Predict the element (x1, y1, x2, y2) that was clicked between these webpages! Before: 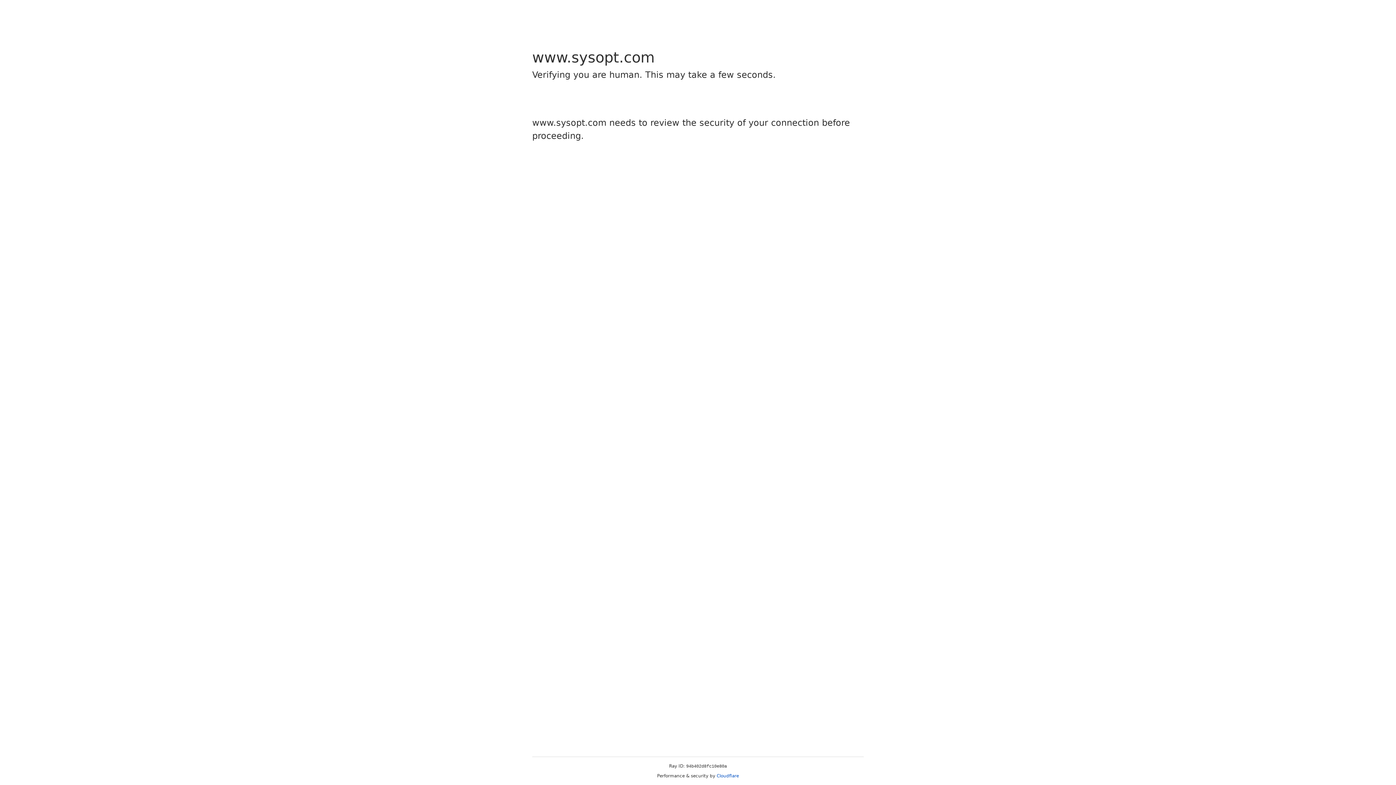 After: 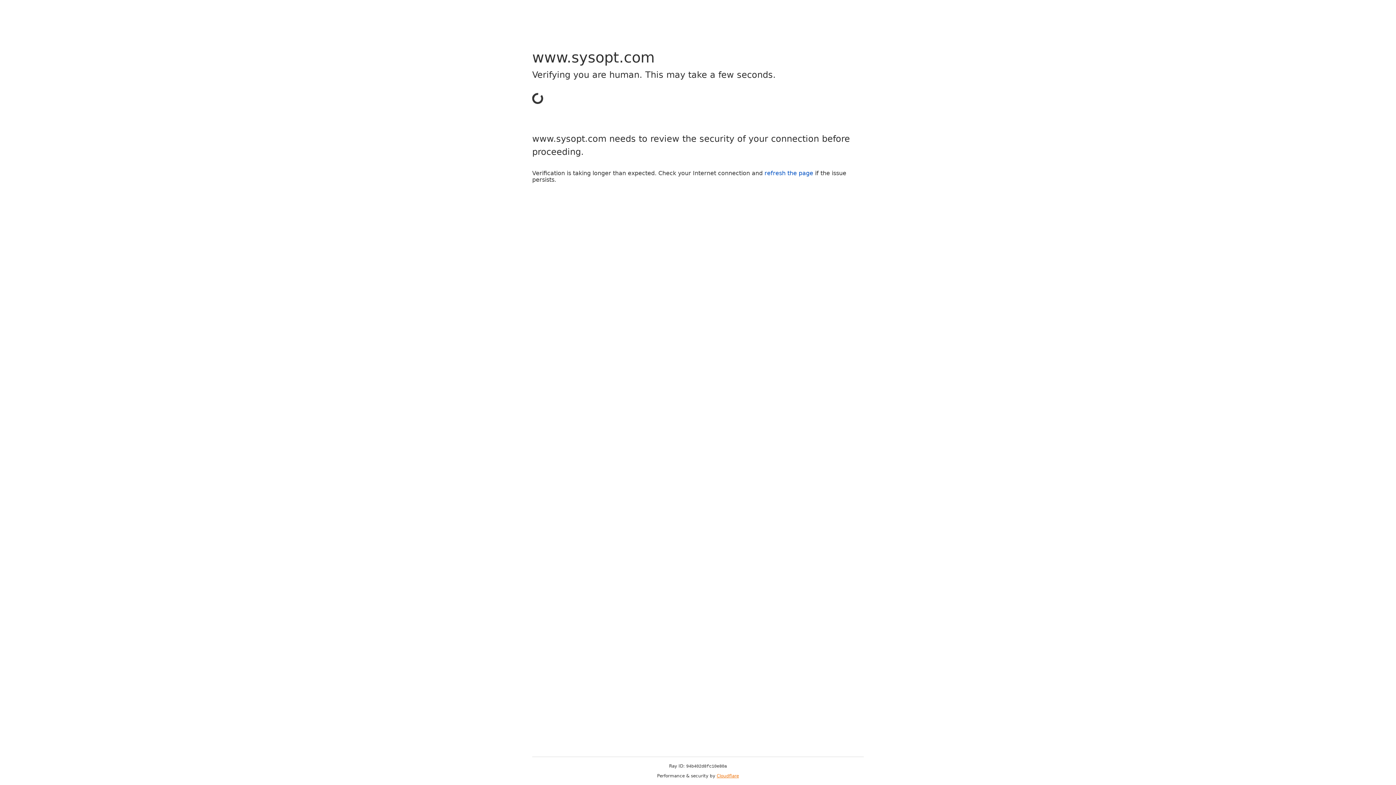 Action: bbox: (716, 773, 739, 778) label: Cloudflare